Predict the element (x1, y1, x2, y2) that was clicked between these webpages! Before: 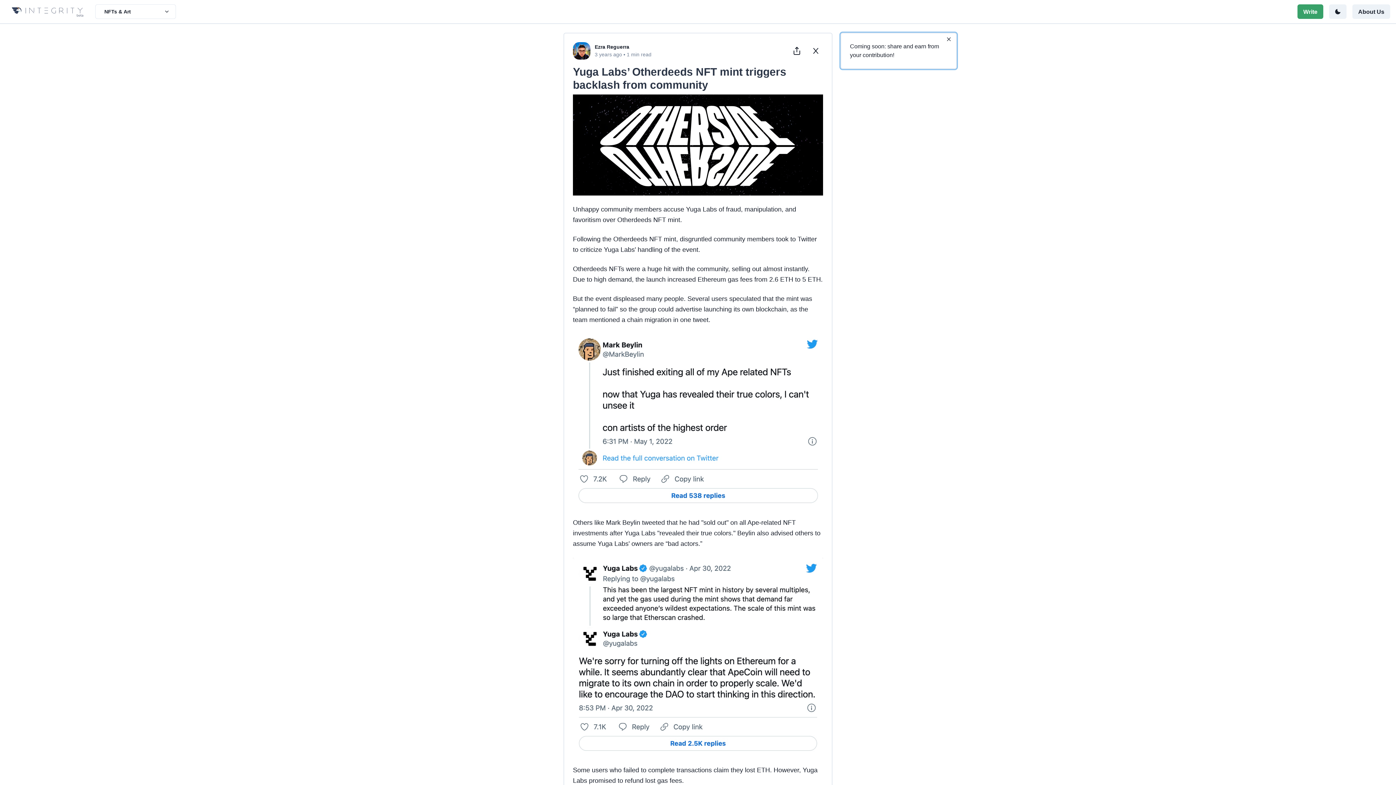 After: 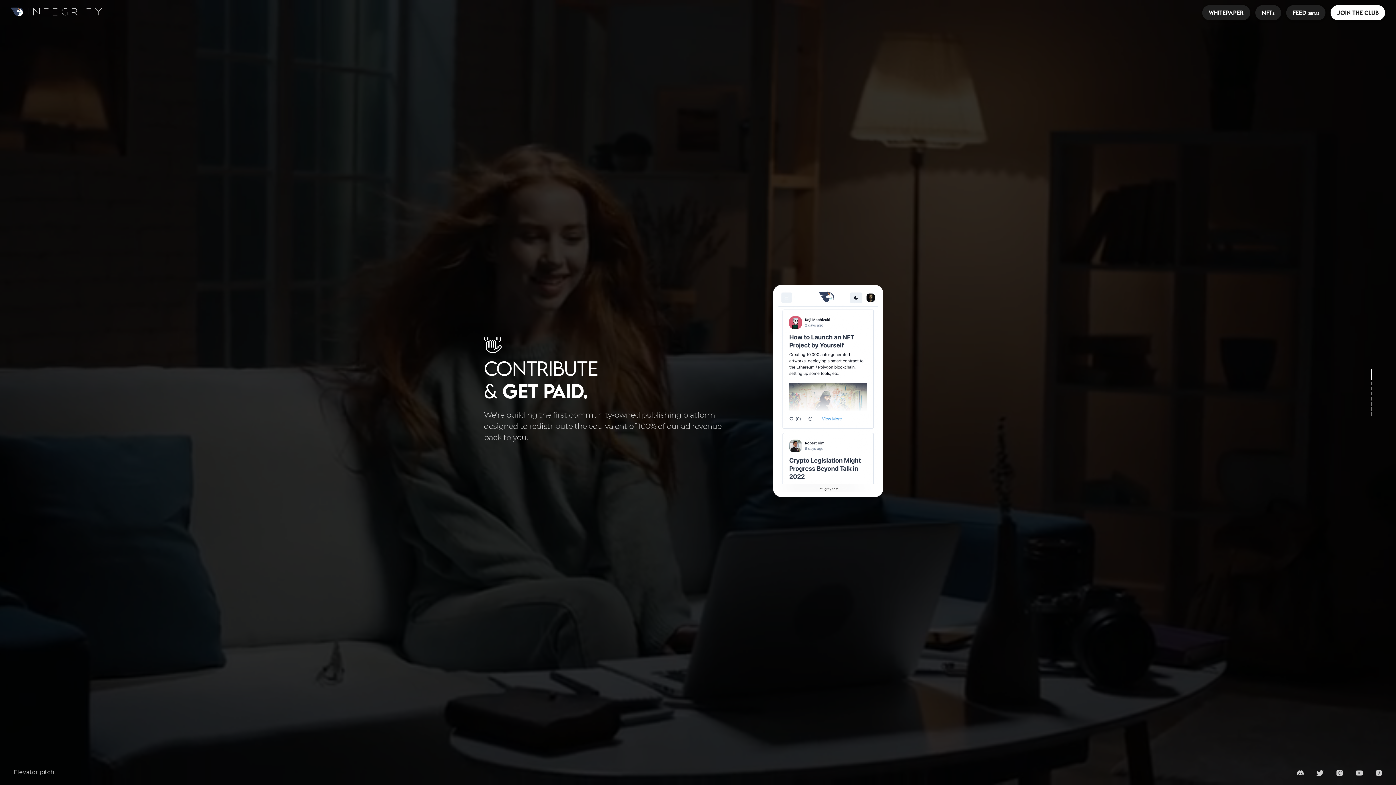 Action: bbox: (1352, 4, 1390, 18) label: About Us